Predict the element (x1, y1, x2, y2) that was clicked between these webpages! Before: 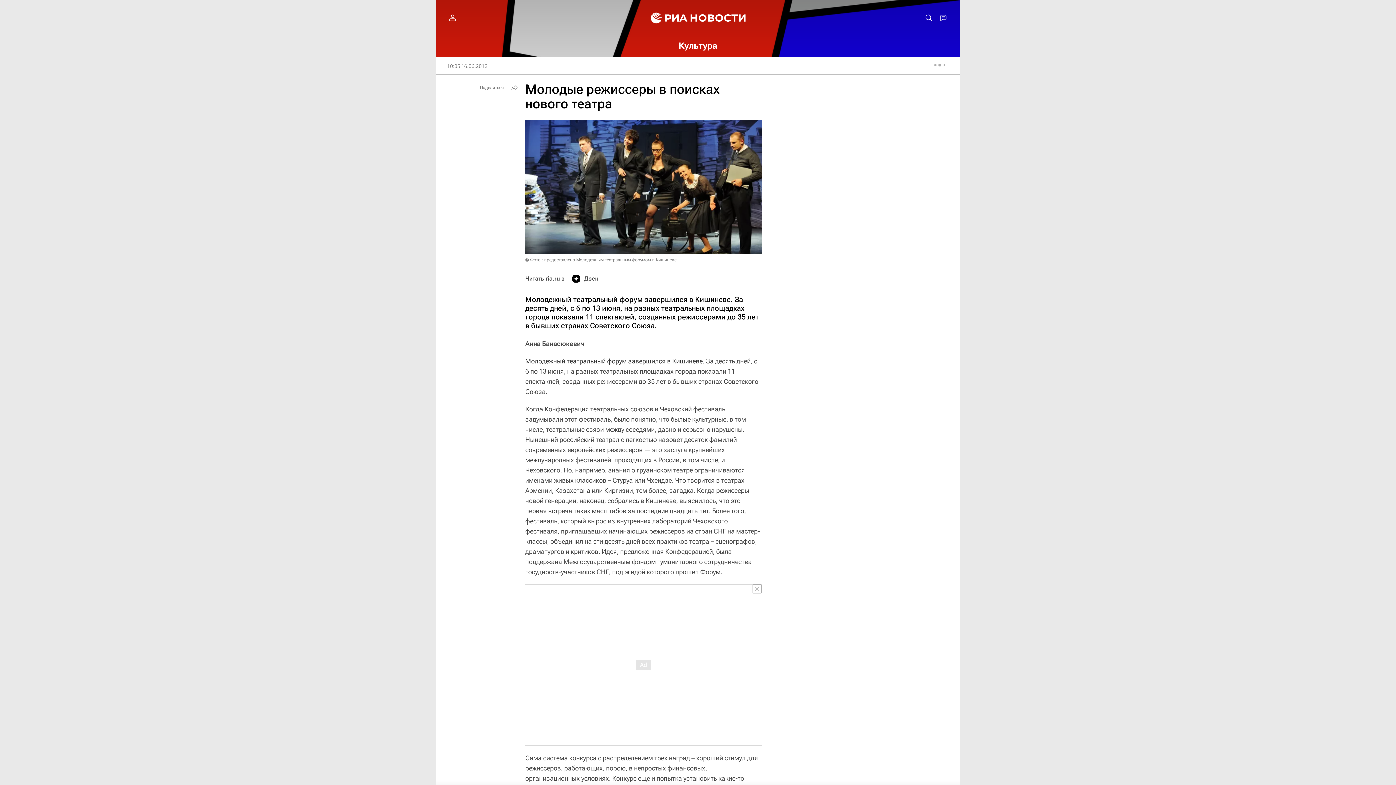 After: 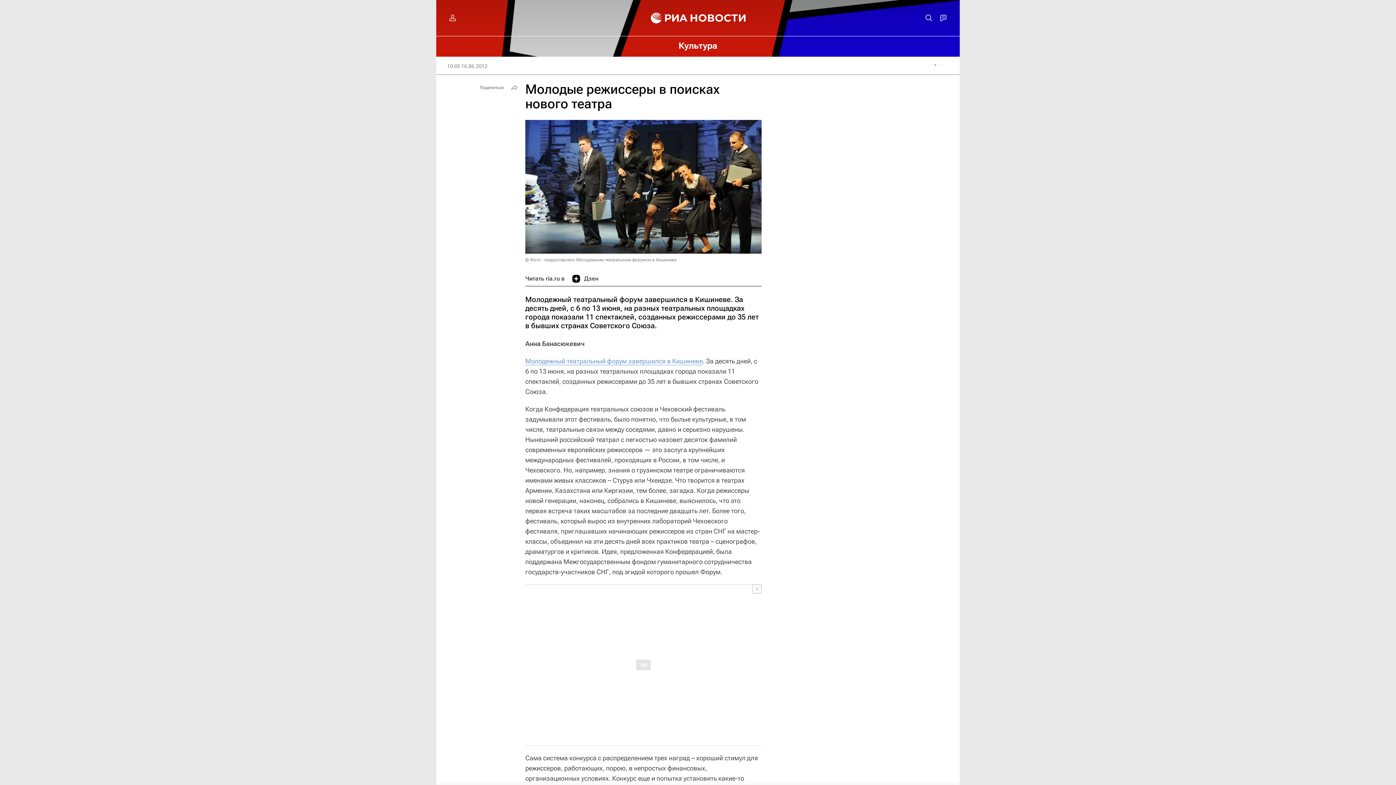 Action: bbox: (525, 357, 702, 365) label: Молодежный театральный форум завершился в Кишиневе